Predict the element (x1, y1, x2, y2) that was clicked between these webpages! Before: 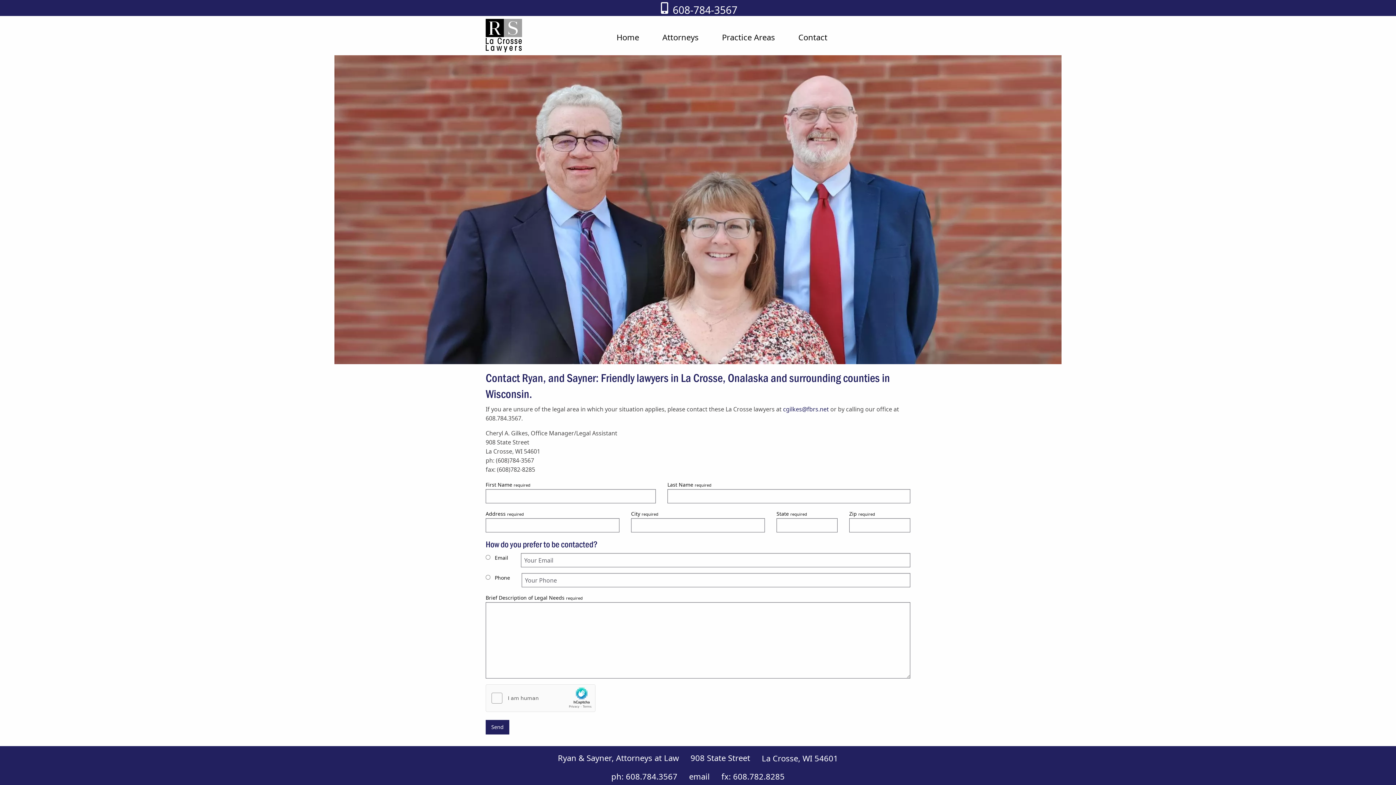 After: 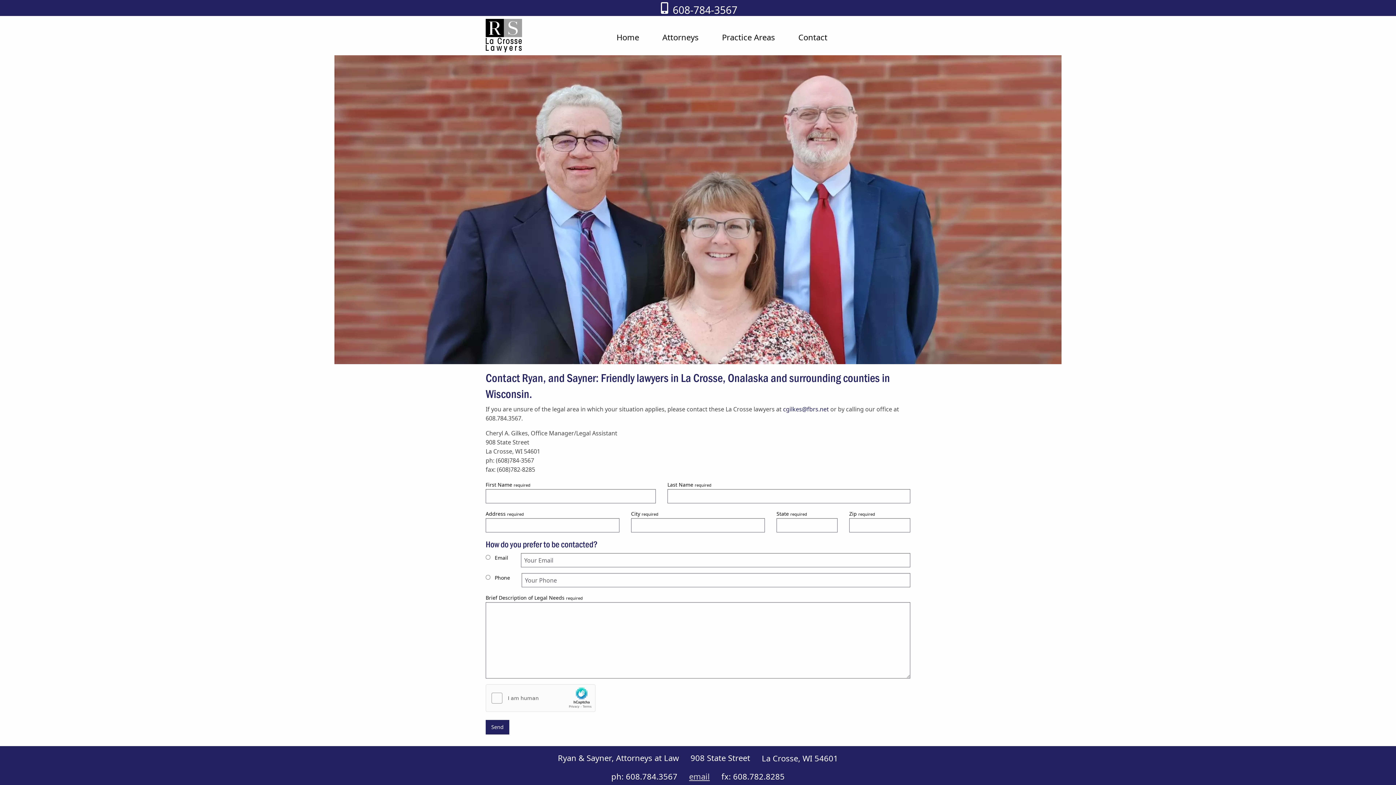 Action: label: email bbox: (689, 771, 710, 782)